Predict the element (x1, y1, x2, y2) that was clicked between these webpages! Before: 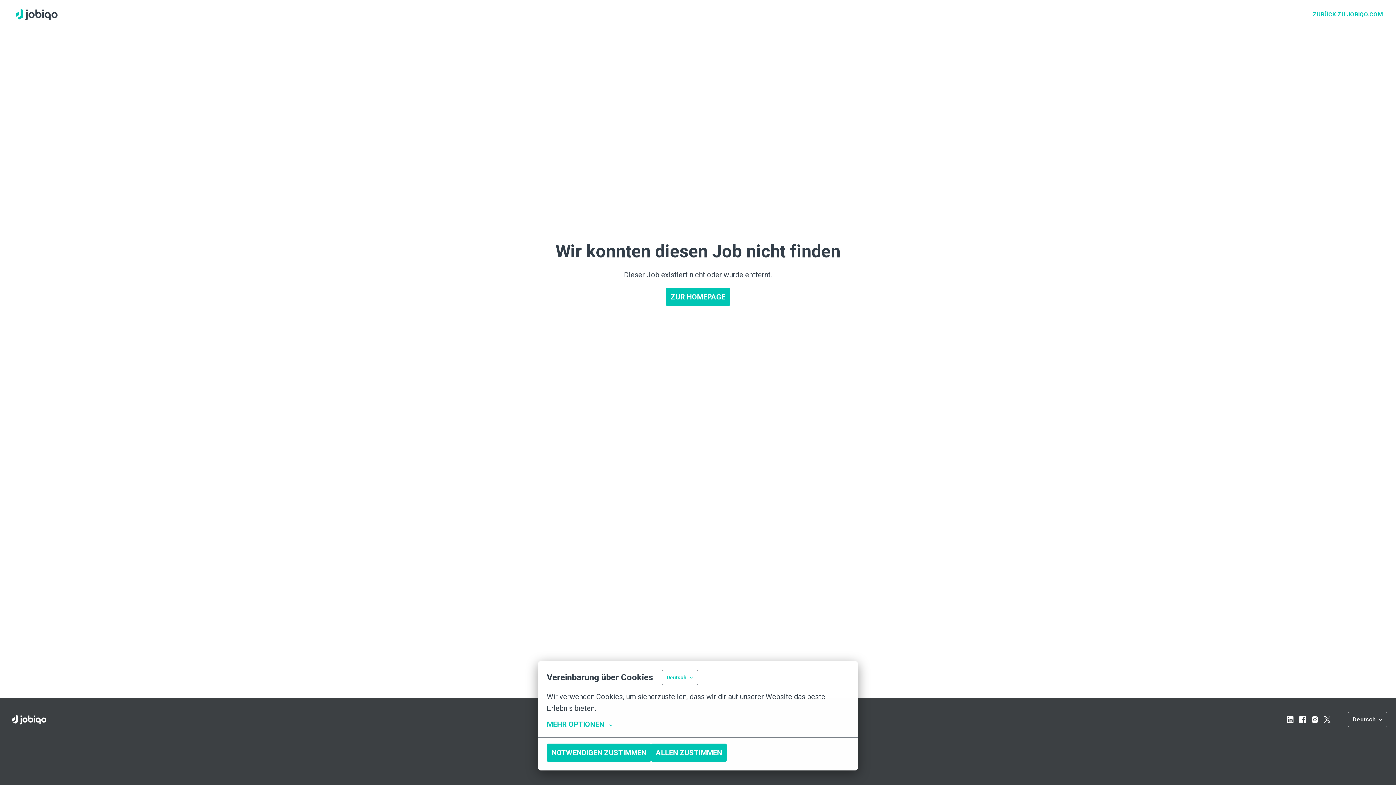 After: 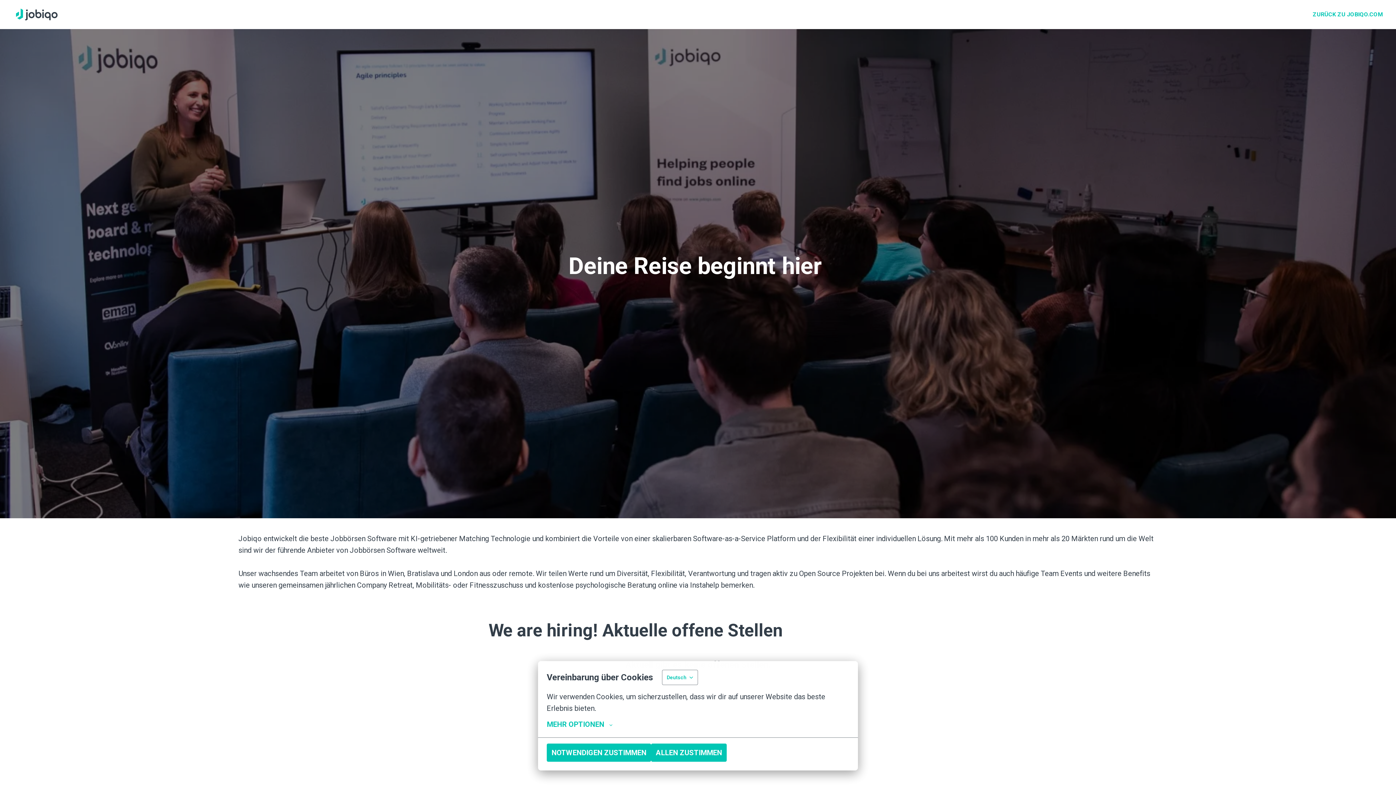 Action: label: Startseite bbox: (8, 0, 64, 29)